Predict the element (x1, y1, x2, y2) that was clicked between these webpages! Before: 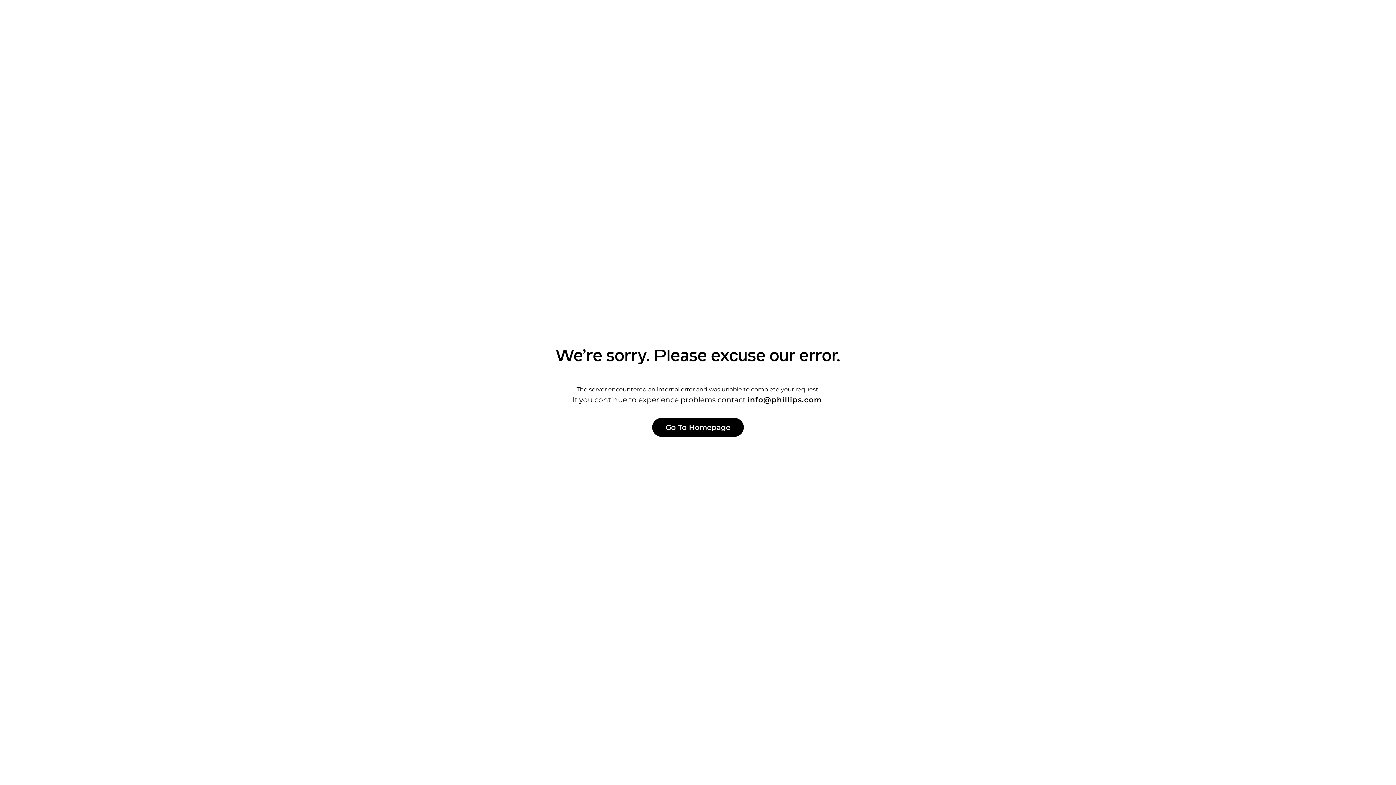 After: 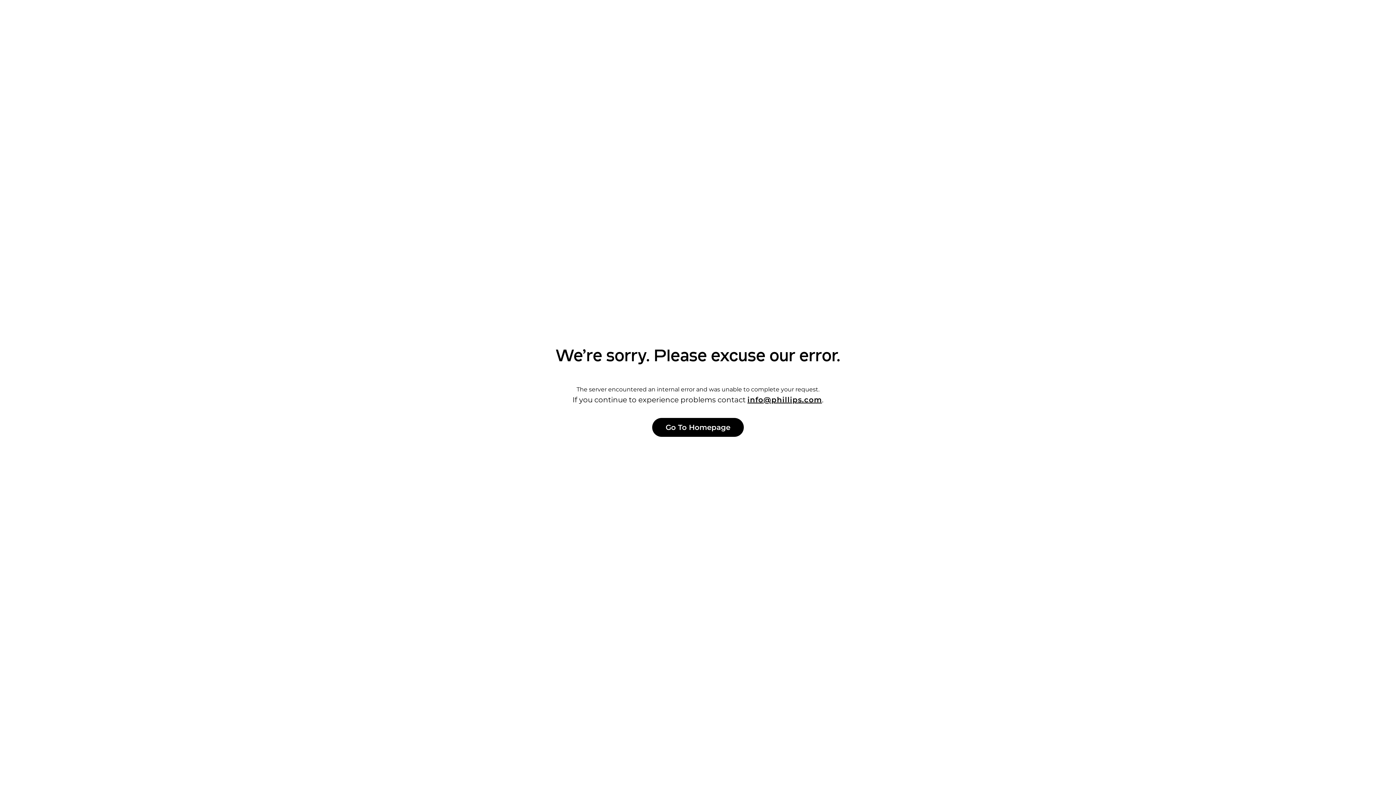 Action: label: info@phillips.com bbox: (747, 395, 822, 404)